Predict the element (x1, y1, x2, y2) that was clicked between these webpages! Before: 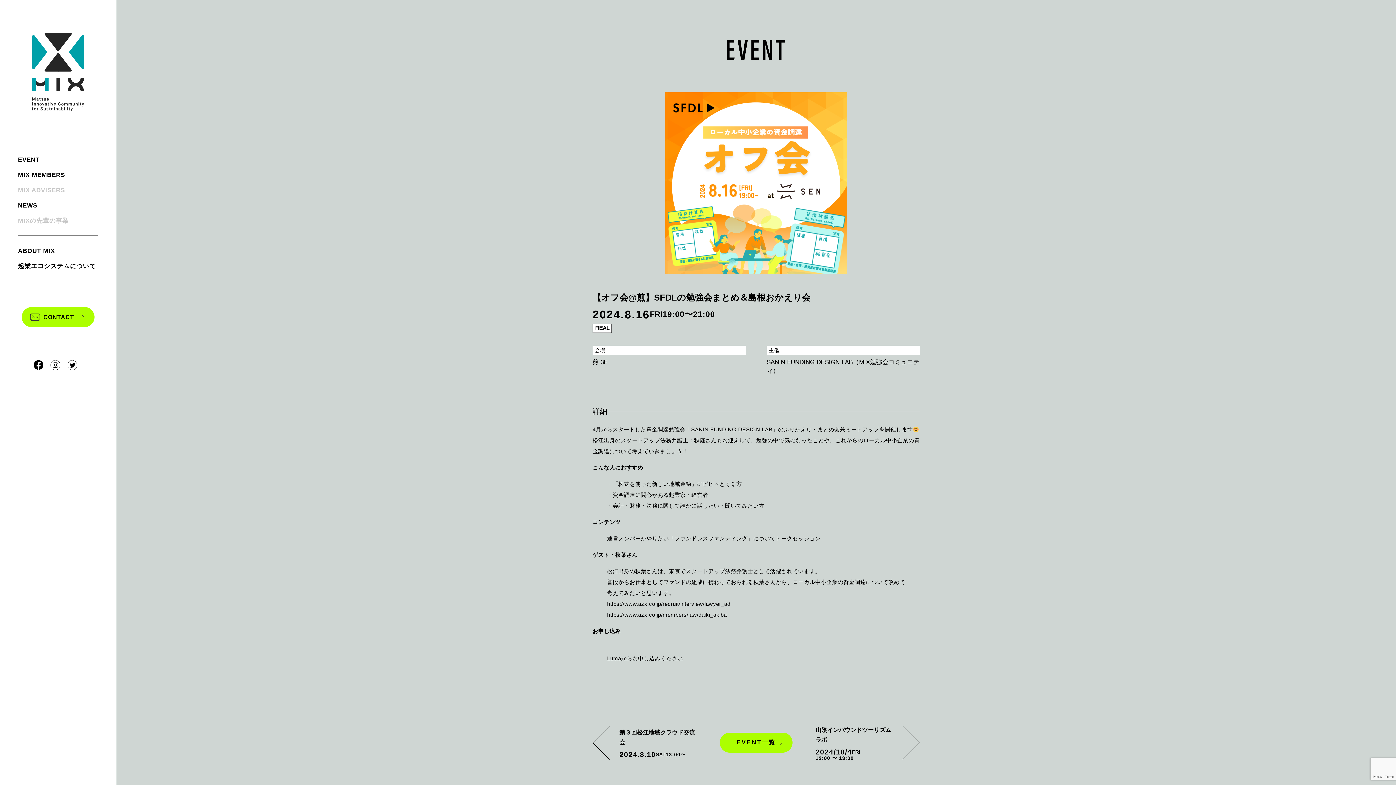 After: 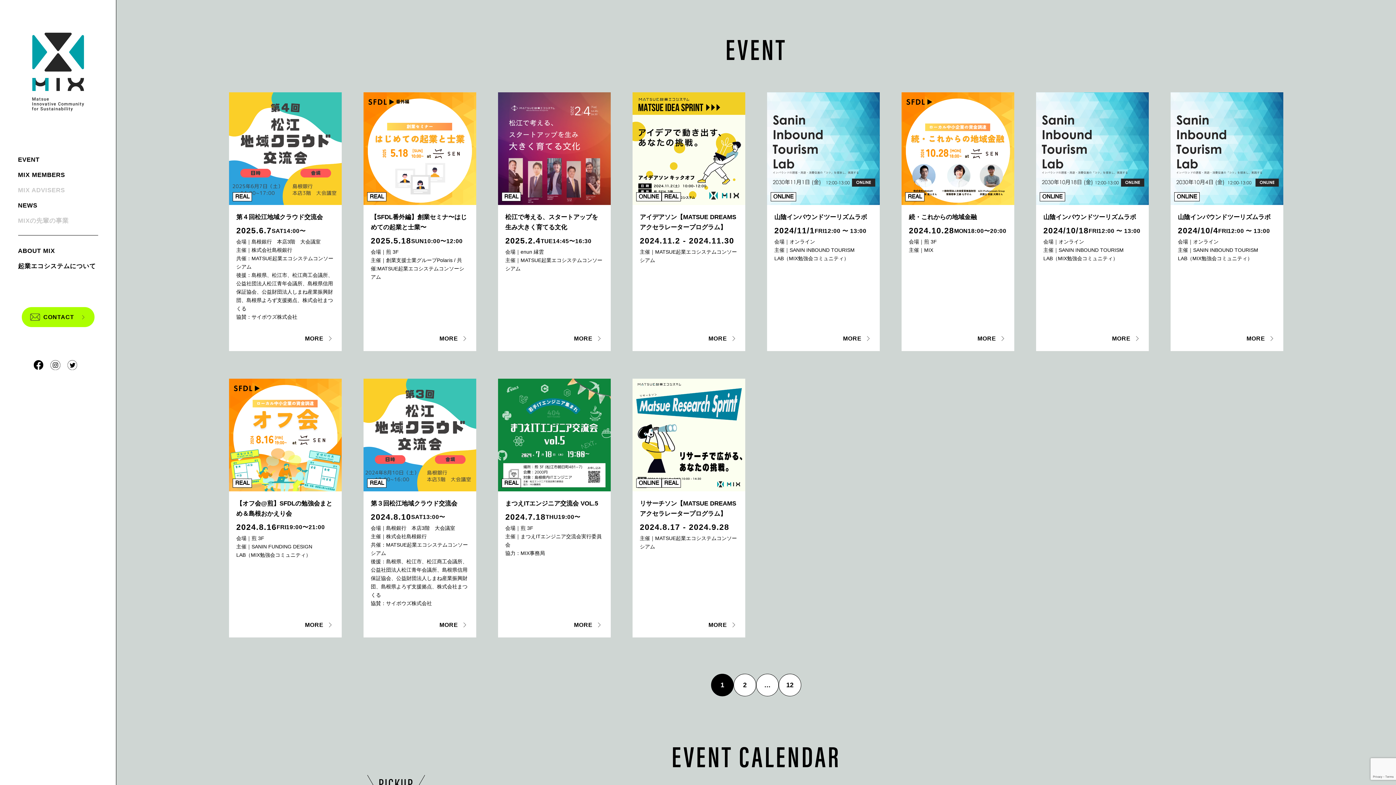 Action: label: EVENT bbox: (18, 152, 98, 167)